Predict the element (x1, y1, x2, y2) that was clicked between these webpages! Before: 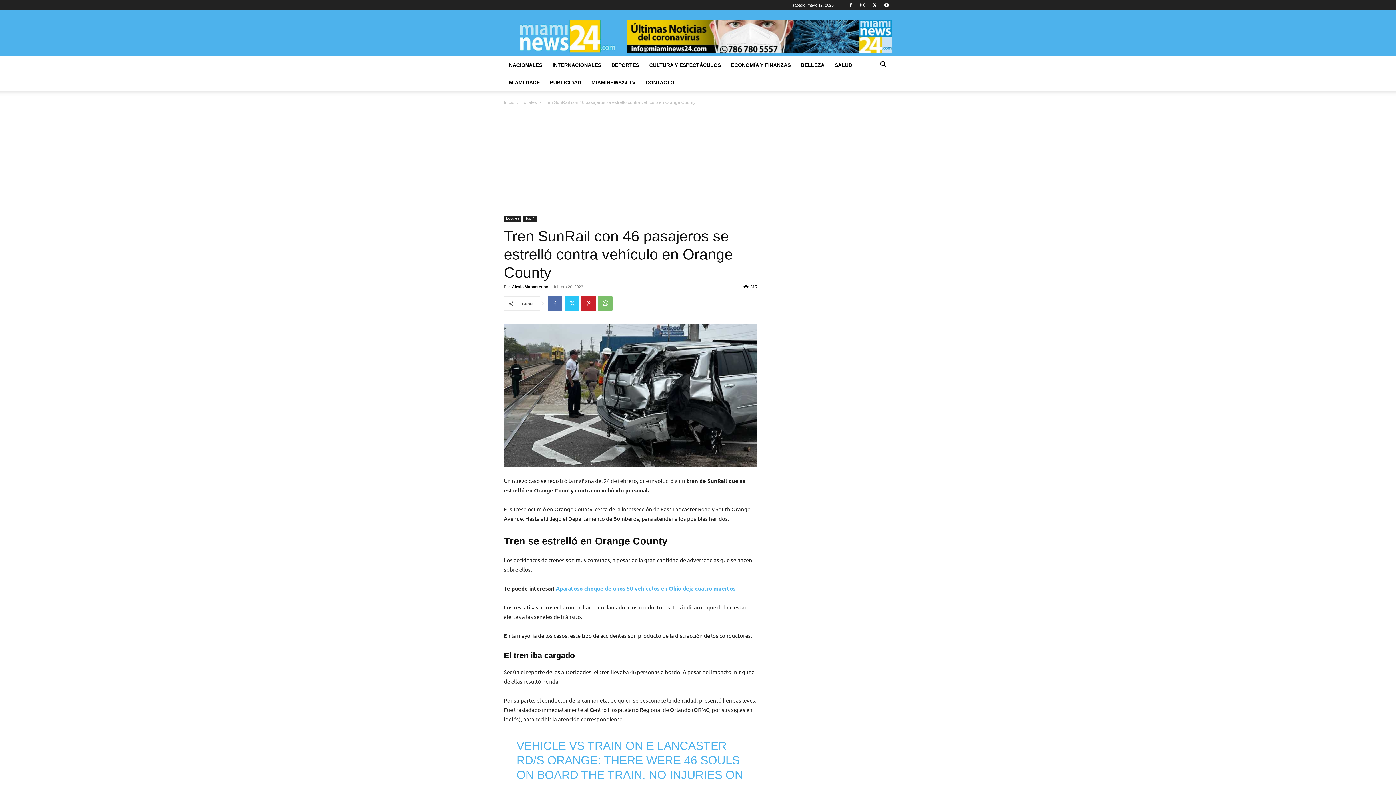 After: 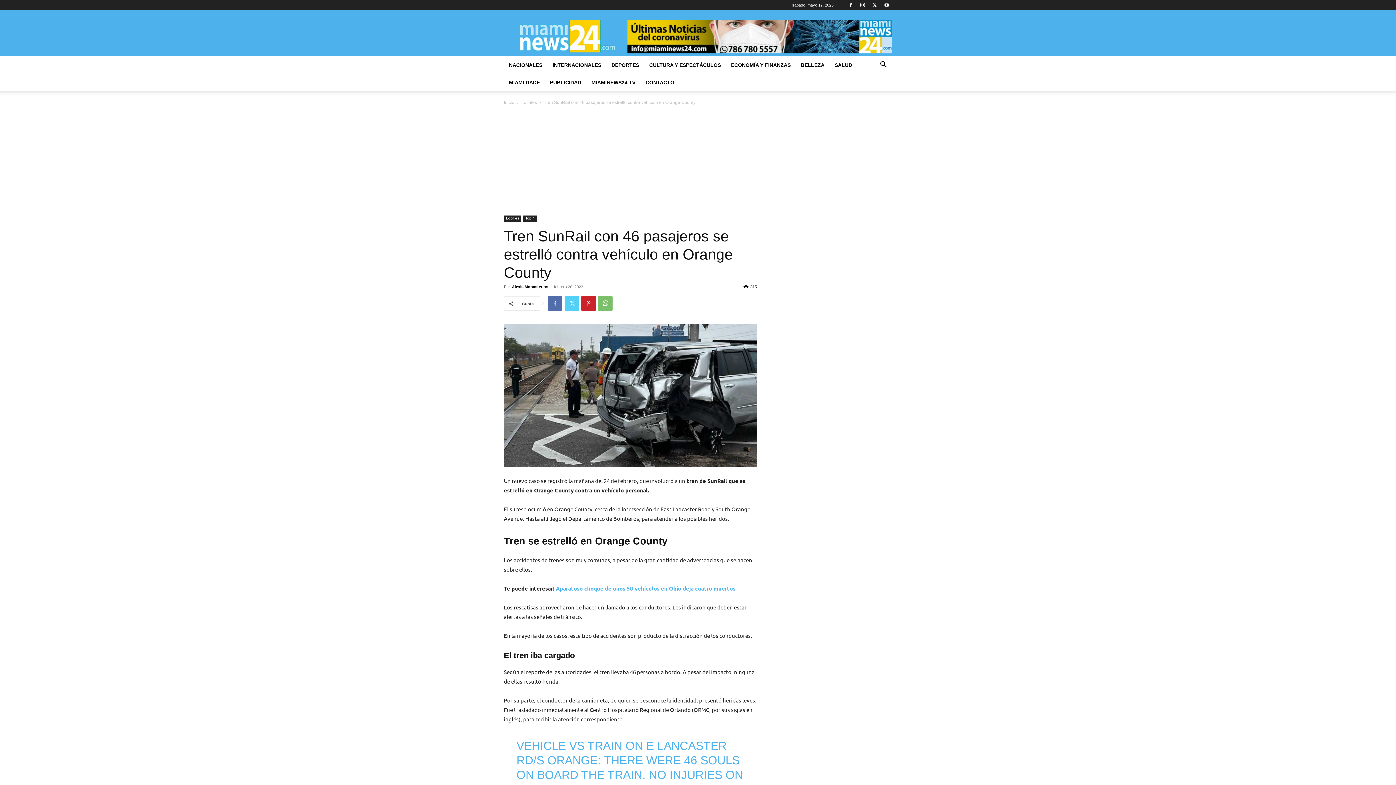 Action: bbox: (564, 296, 579, 310)